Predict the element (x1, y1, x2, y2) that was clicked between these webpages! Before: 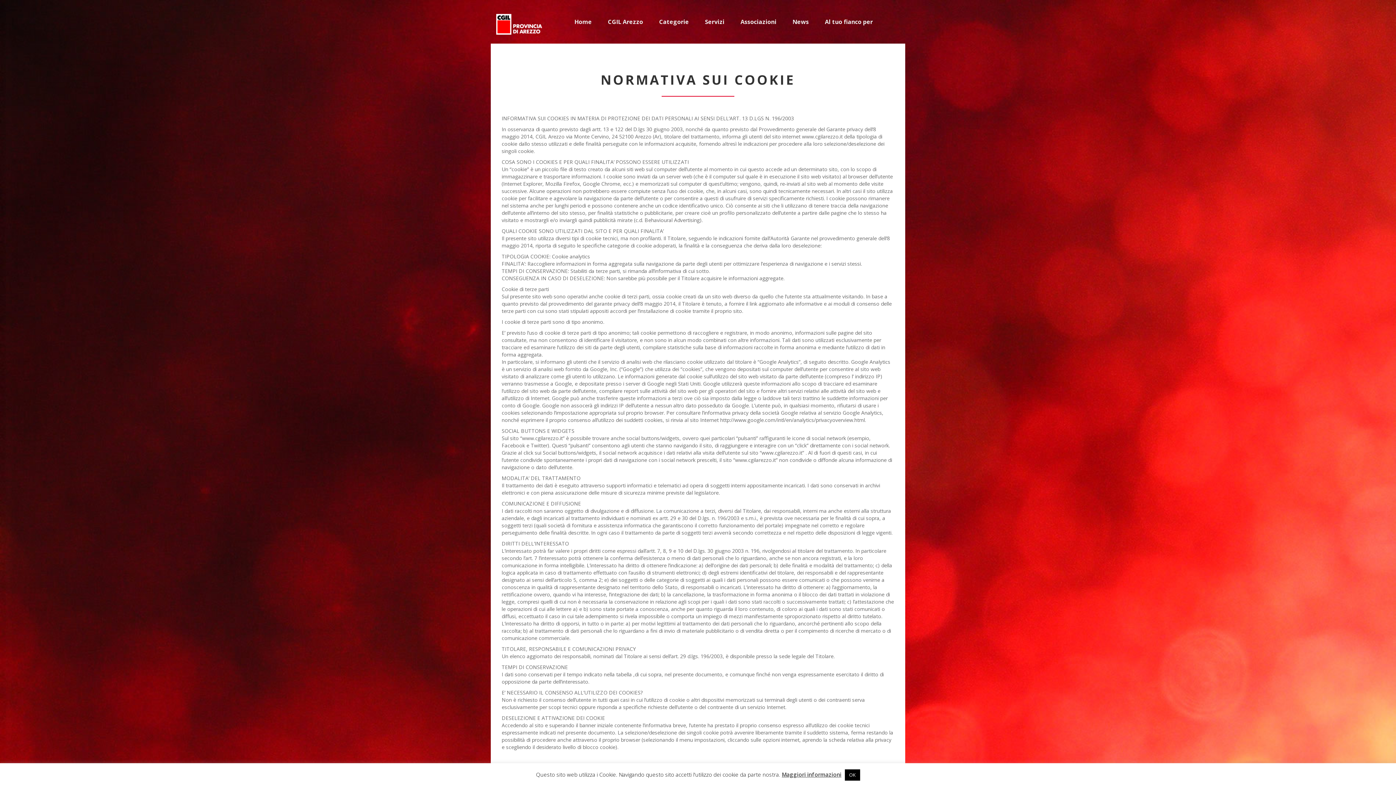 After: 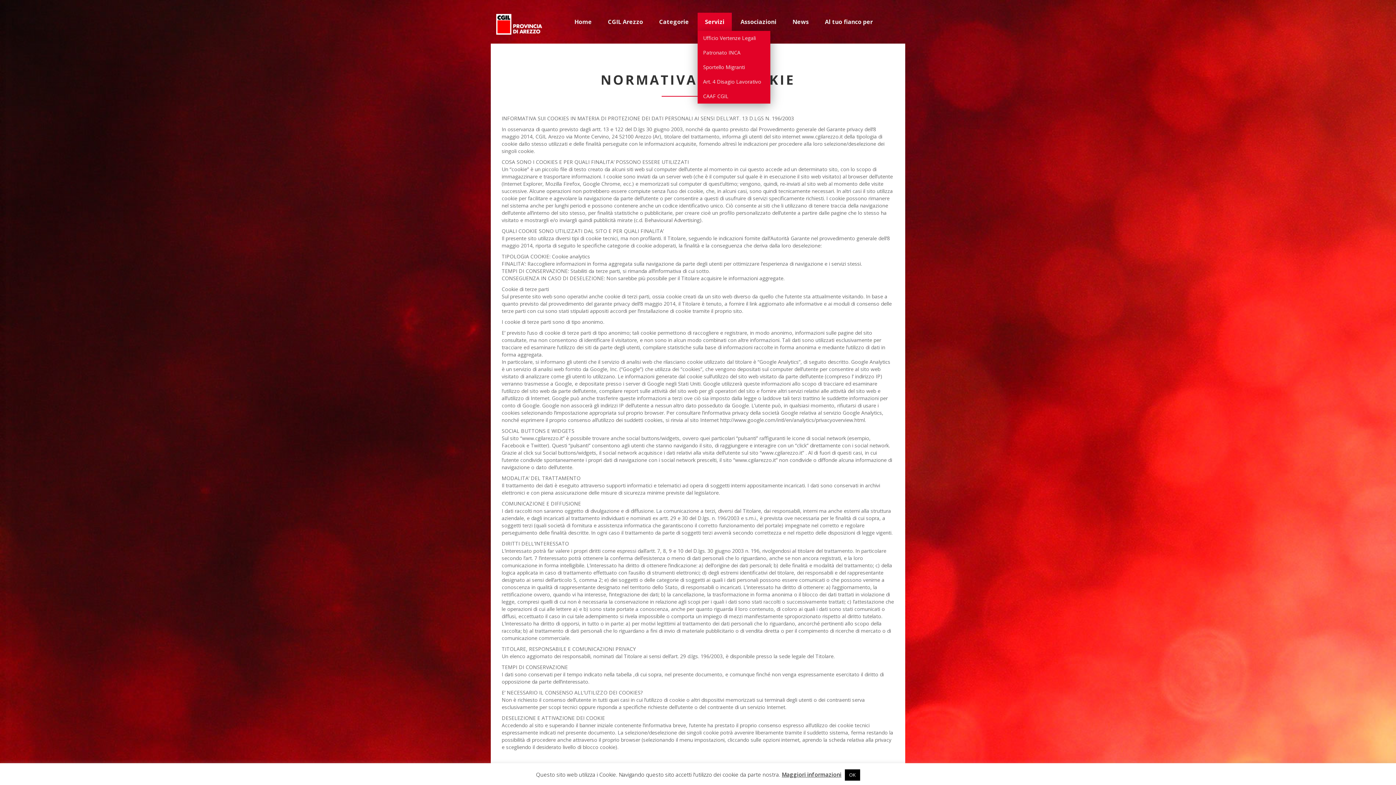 Action: label: Servizi bbox: (697, 12, 732, 30)